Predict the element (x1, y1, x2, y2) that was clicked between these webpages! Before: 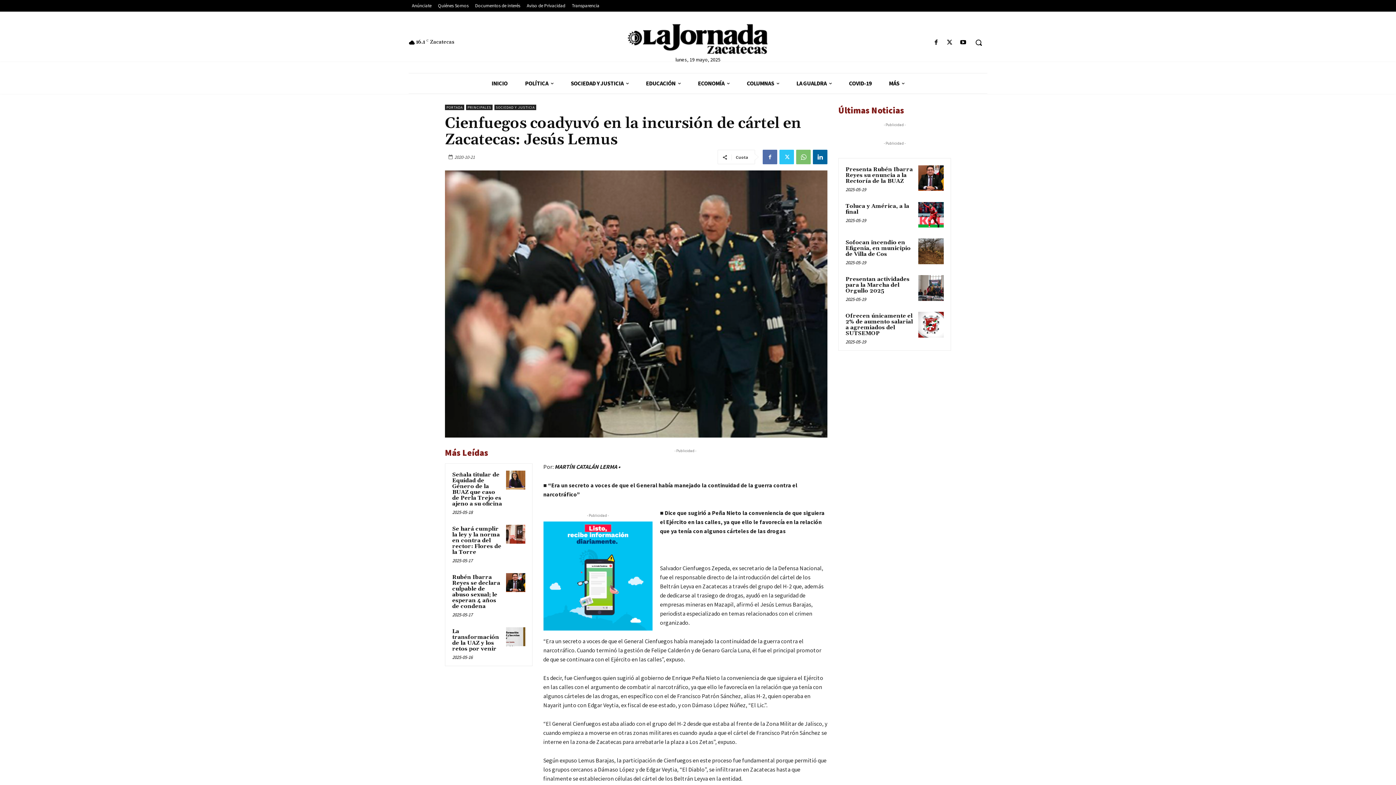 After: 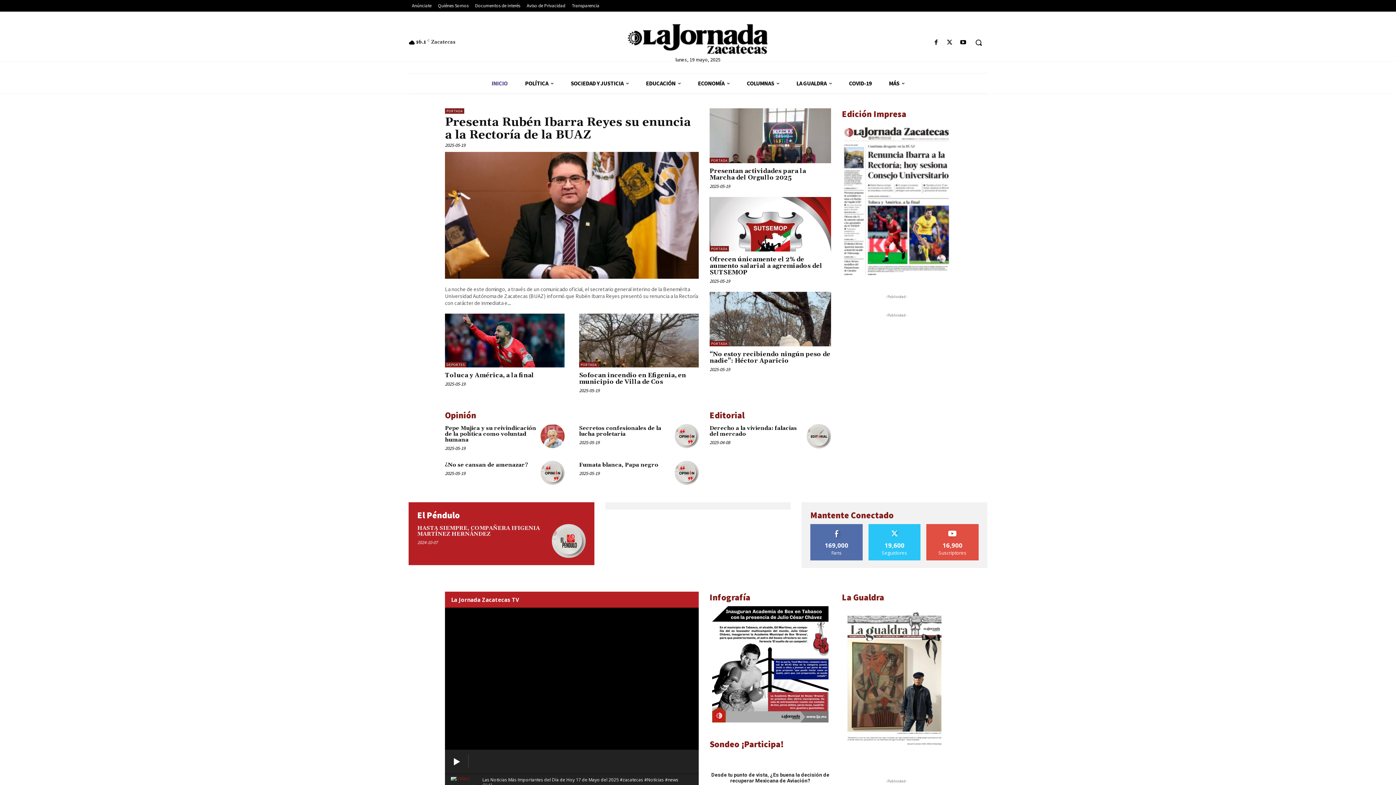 Action: bbox: (604, 22, 792, 56)